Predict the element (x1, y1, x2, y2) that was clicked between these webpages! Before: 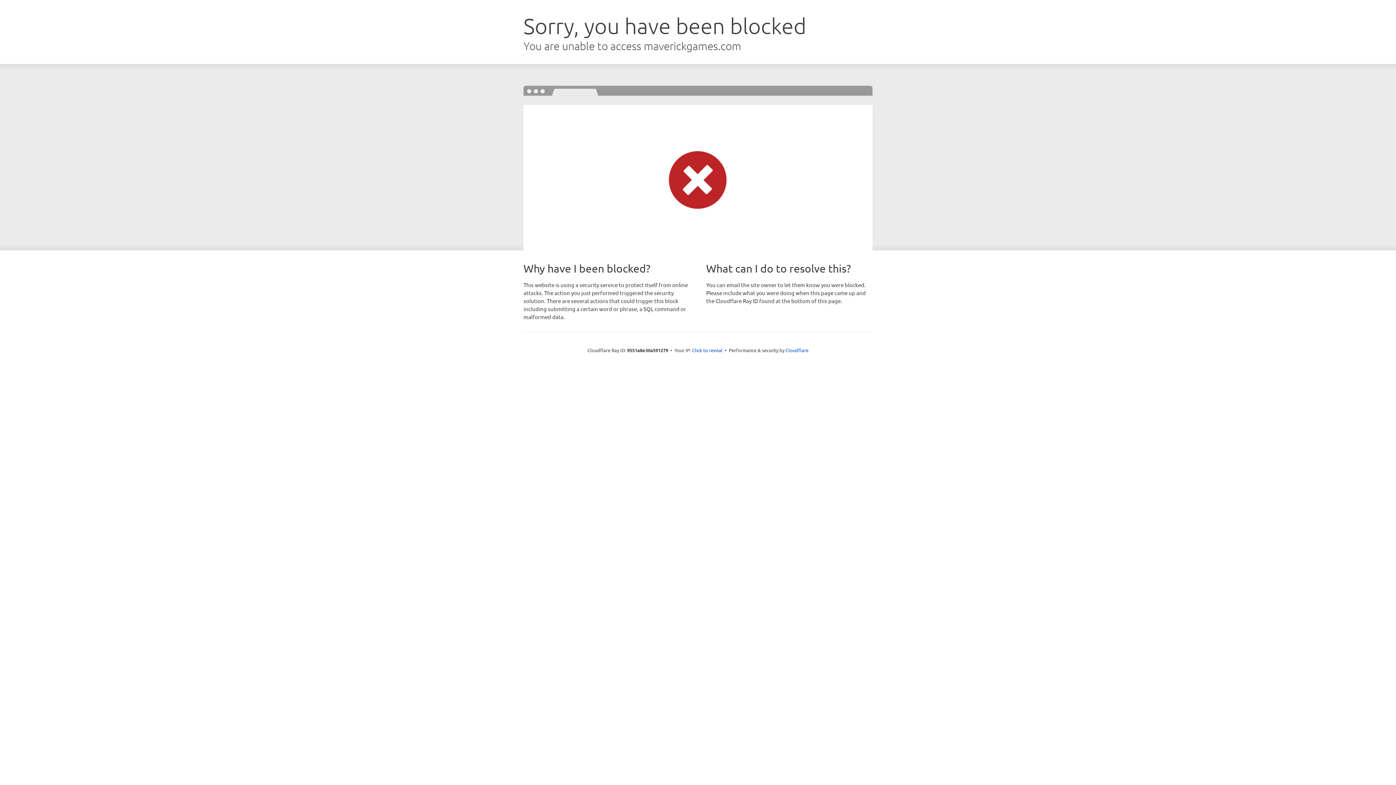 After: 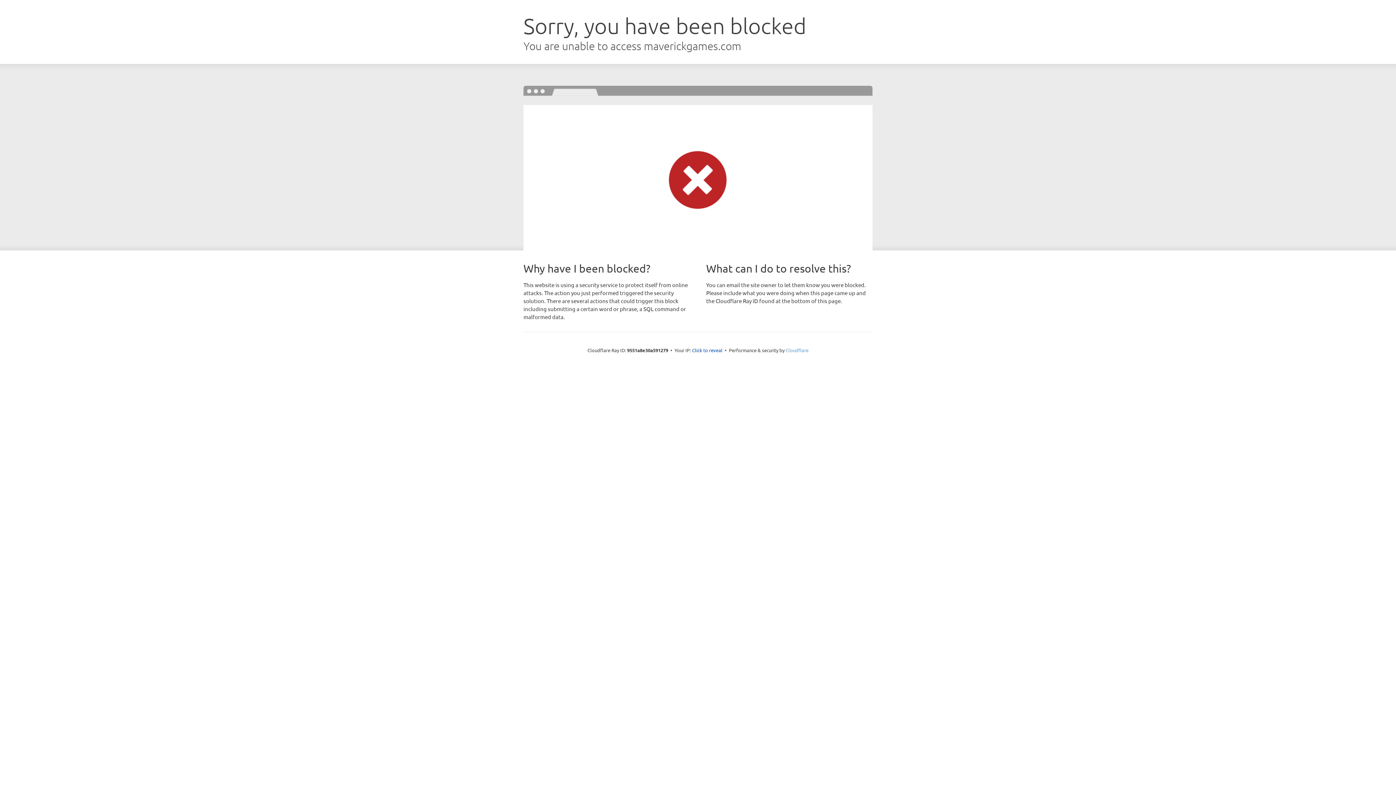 Action: bbox: (785, 347, 808, 353) label: Cloudflare